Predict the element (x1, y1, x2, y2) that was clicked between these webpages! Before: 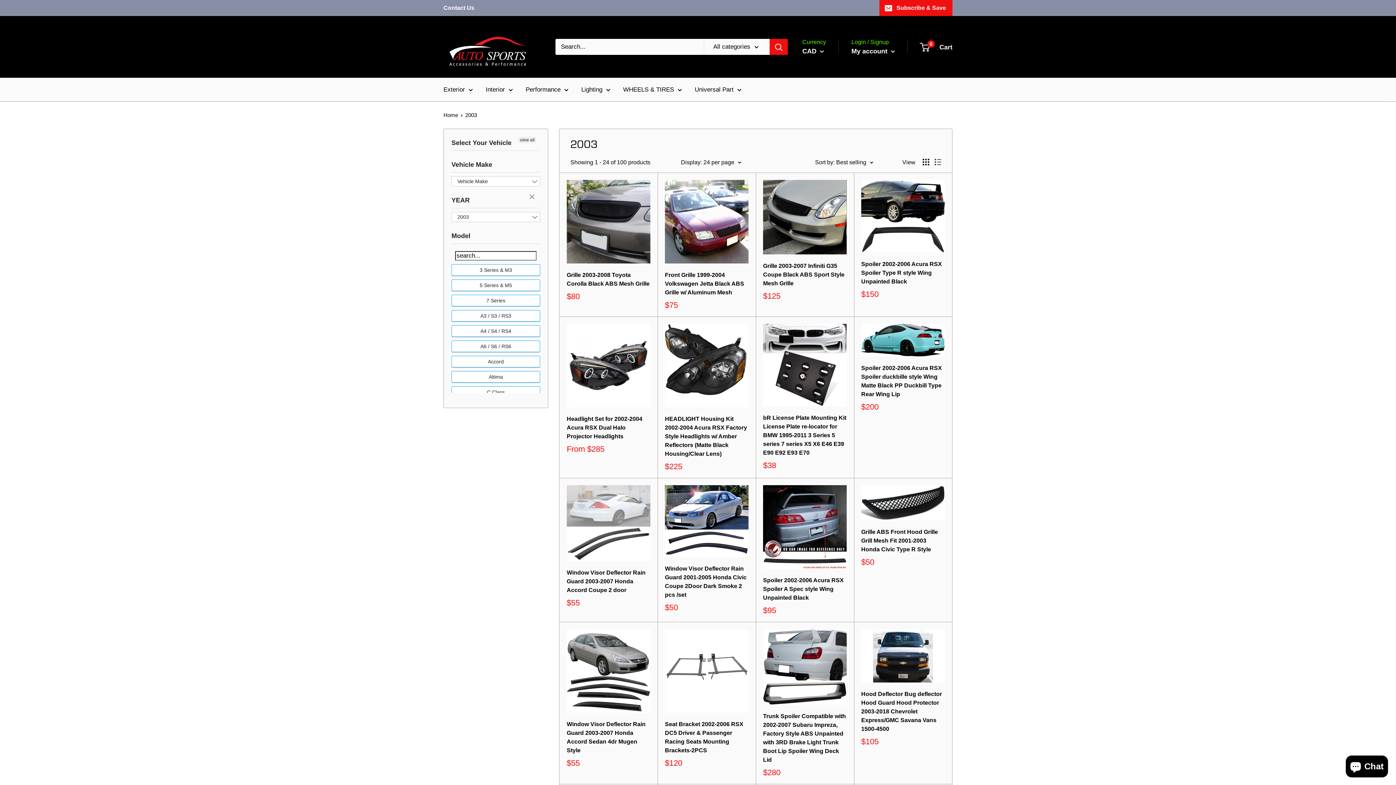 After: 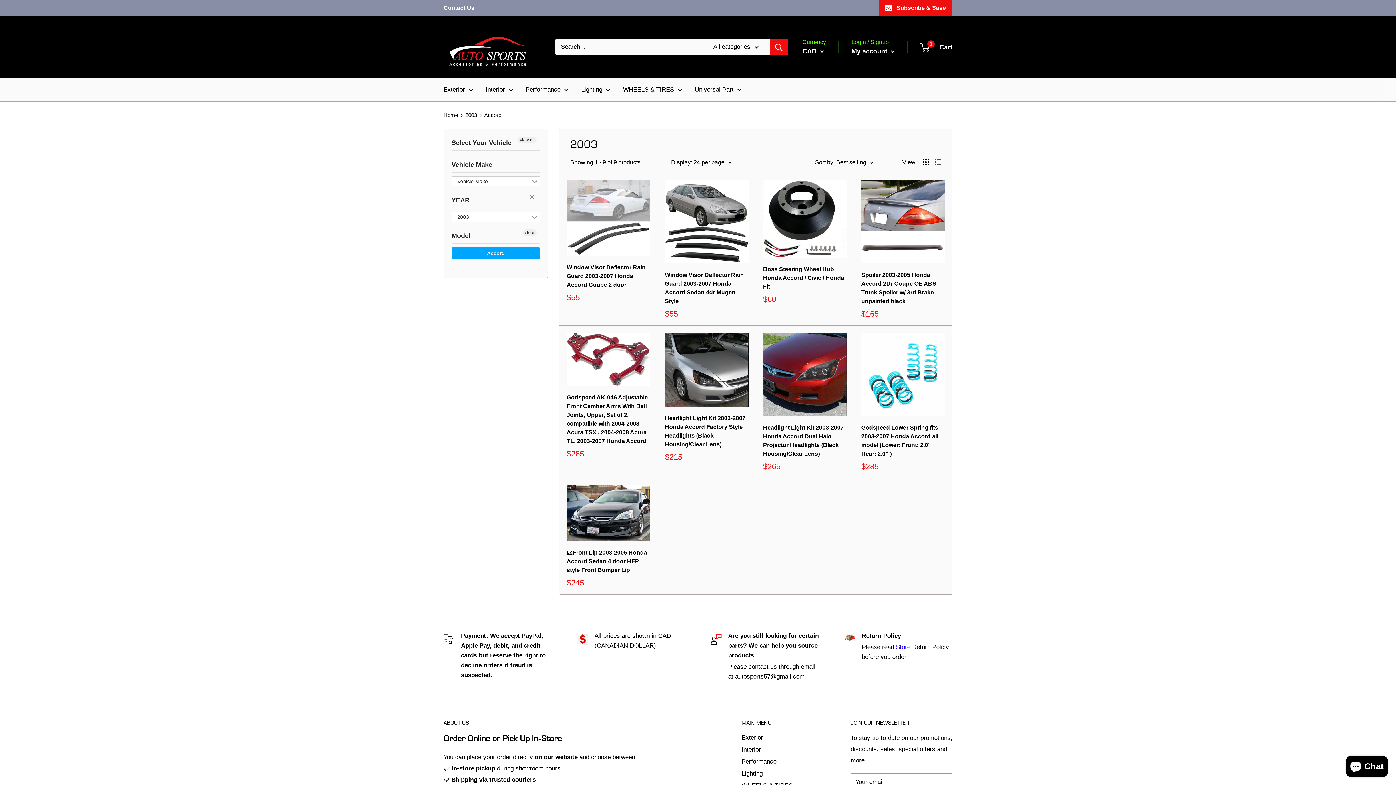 Action: label: Accord bbox: (452, 356, 540, 367)